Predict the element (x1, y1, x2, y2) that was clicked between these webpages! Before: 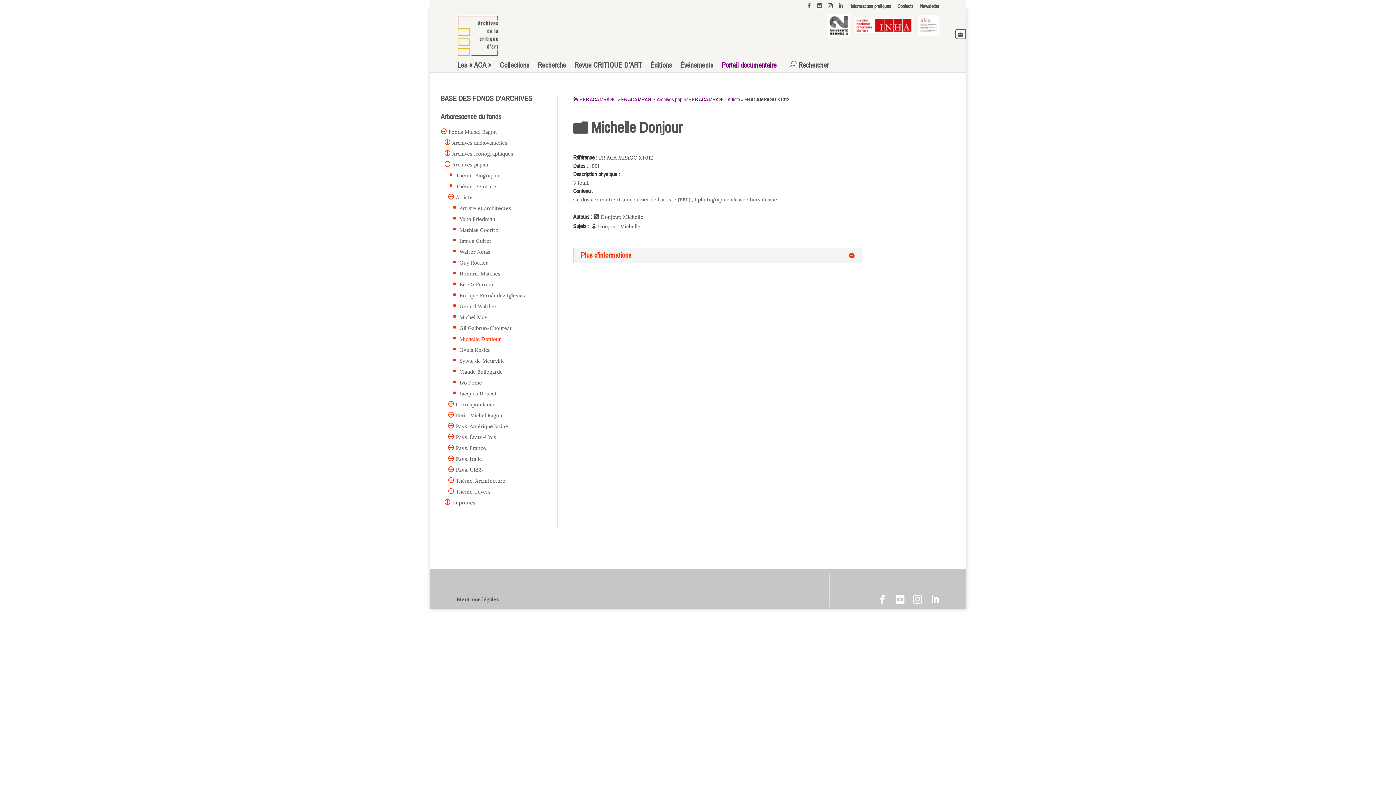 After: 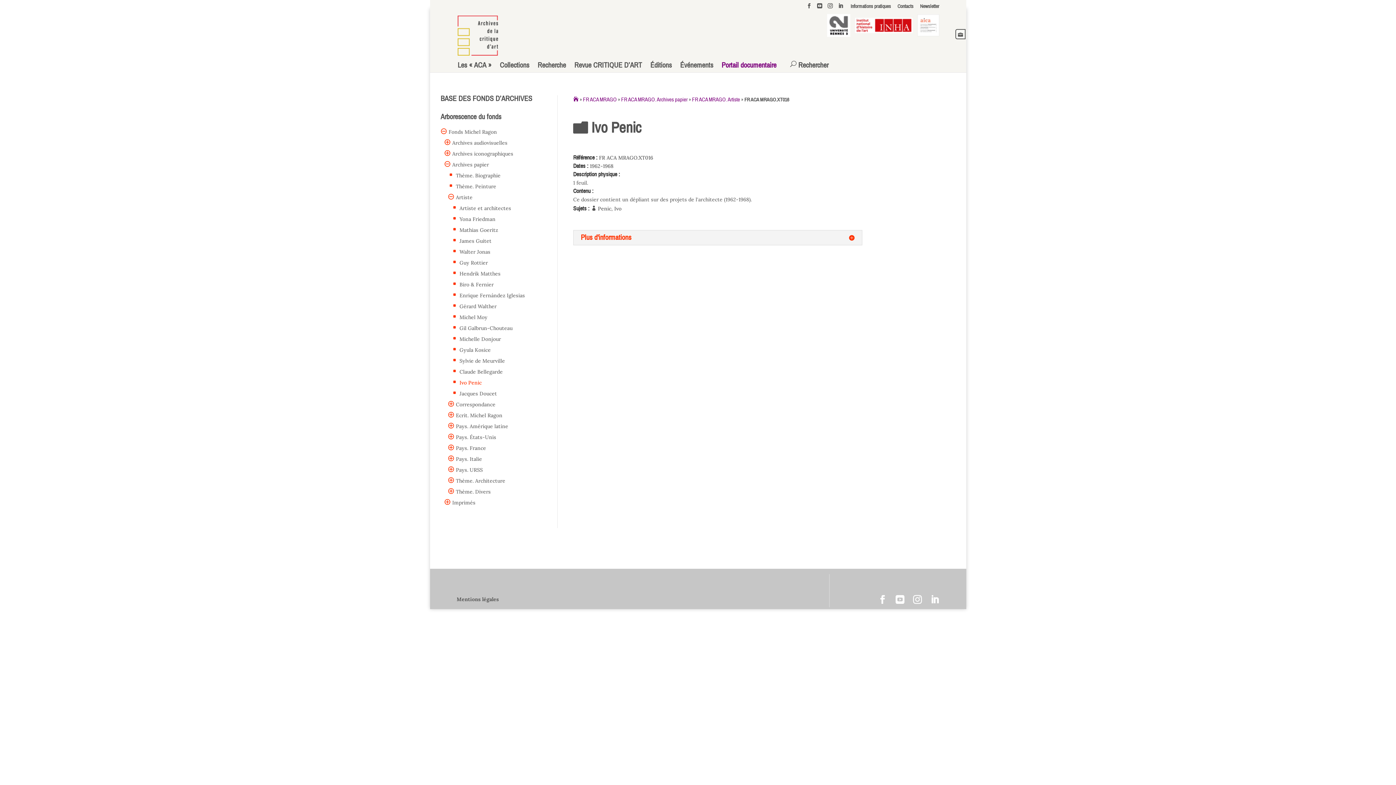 Action: label:  Ivo Penic bbox: (458, 379, 481, 386)